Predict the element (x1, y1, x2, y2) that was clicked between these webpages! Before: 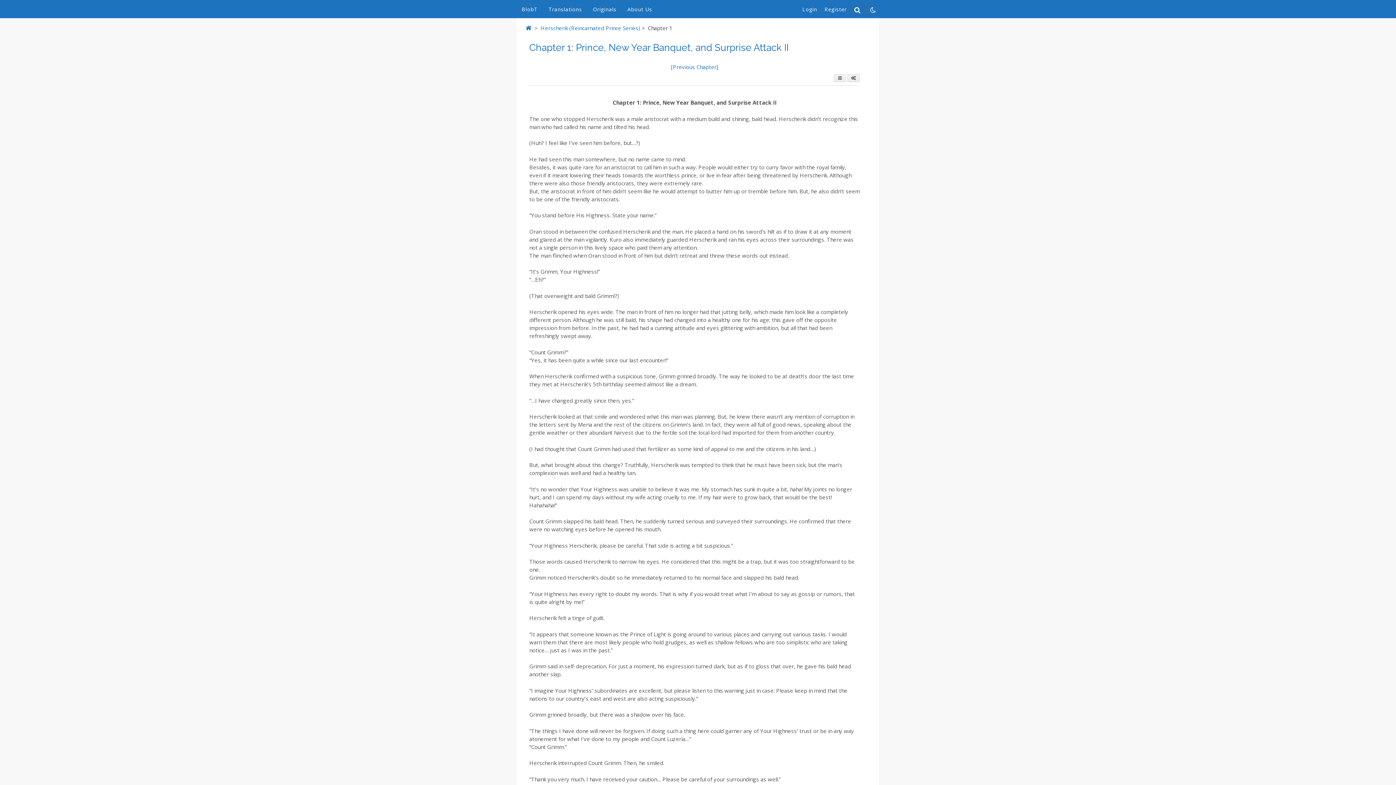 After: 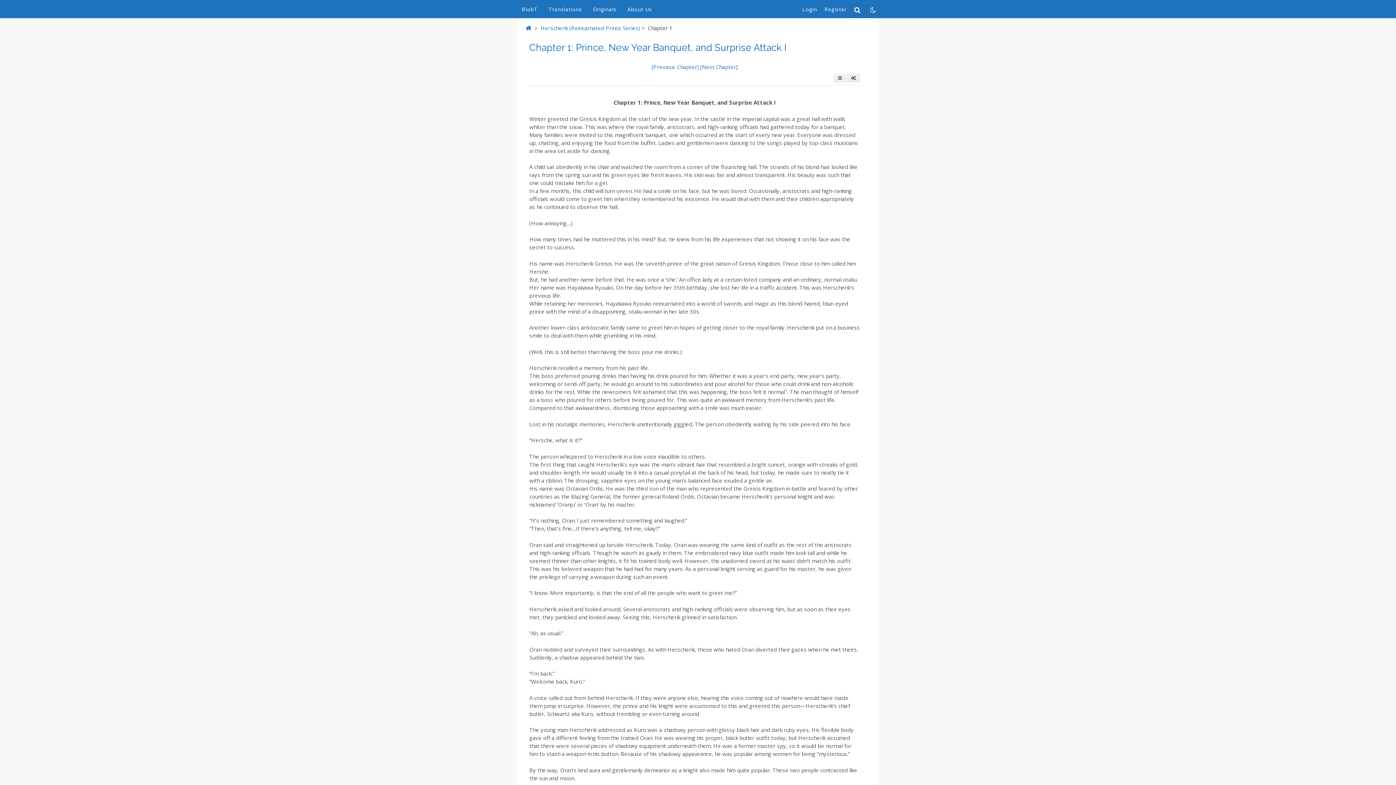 Action: bbox: (671, 63, 718, 70) label: [Previous Chapter]